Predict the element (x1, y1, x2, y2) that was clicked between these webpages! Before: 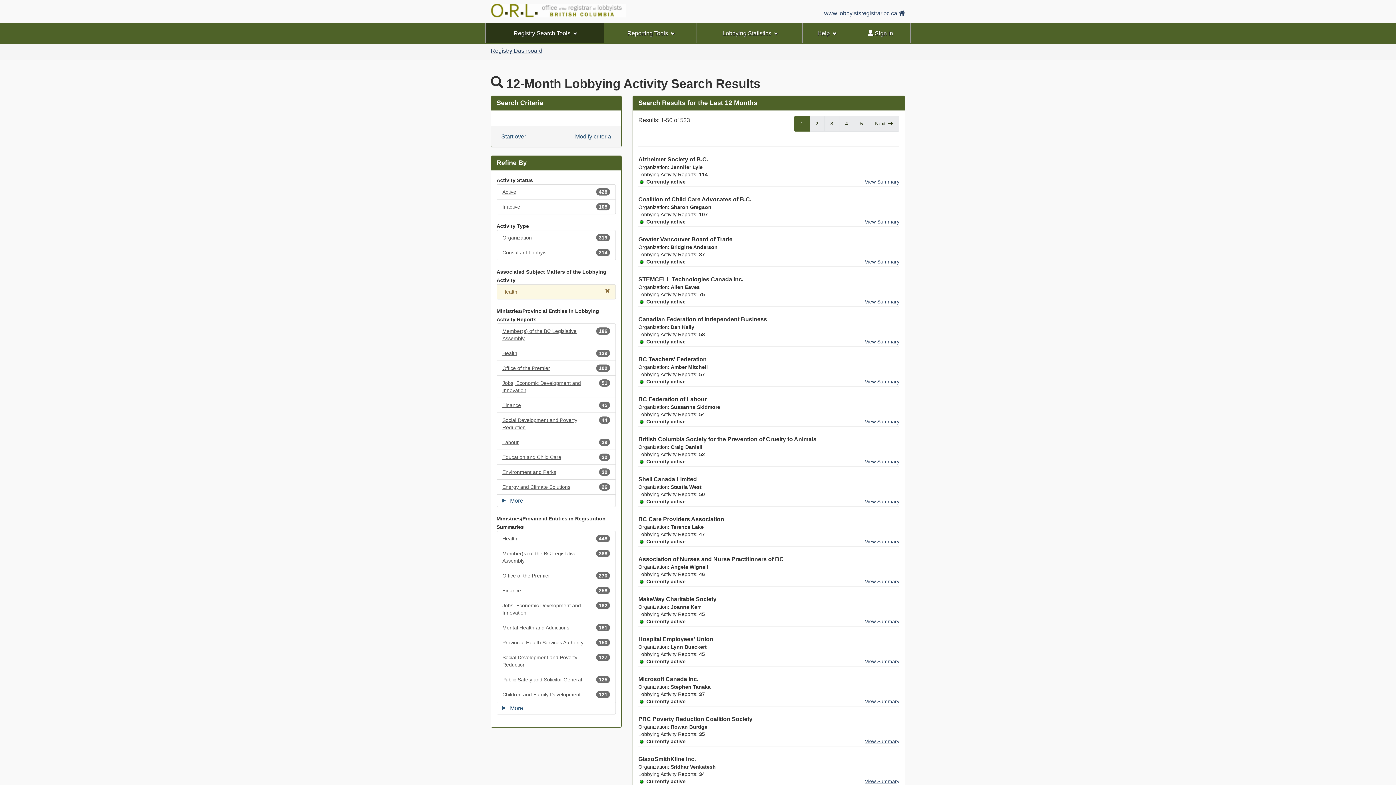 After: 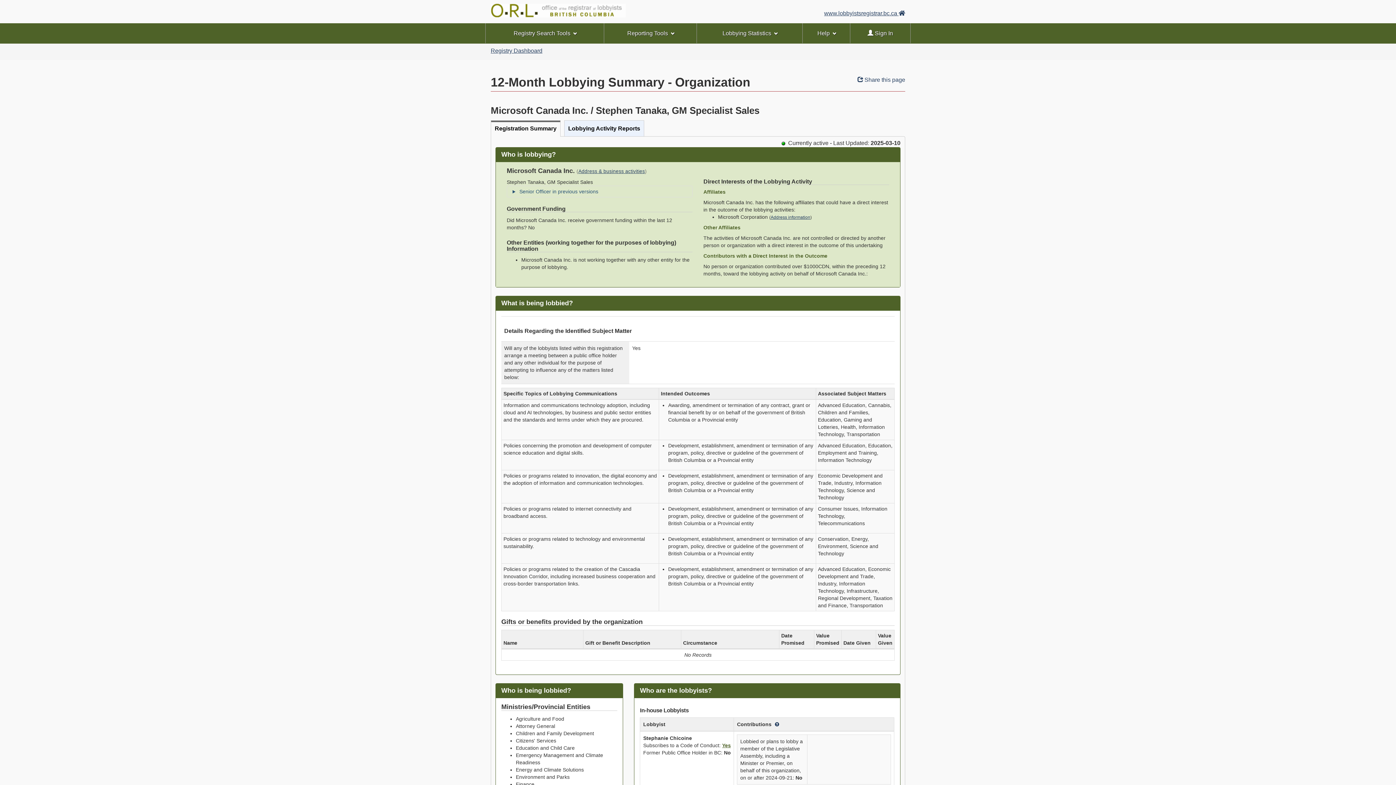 Action: bbox: (865, 698, 899, 704) label: View Summary